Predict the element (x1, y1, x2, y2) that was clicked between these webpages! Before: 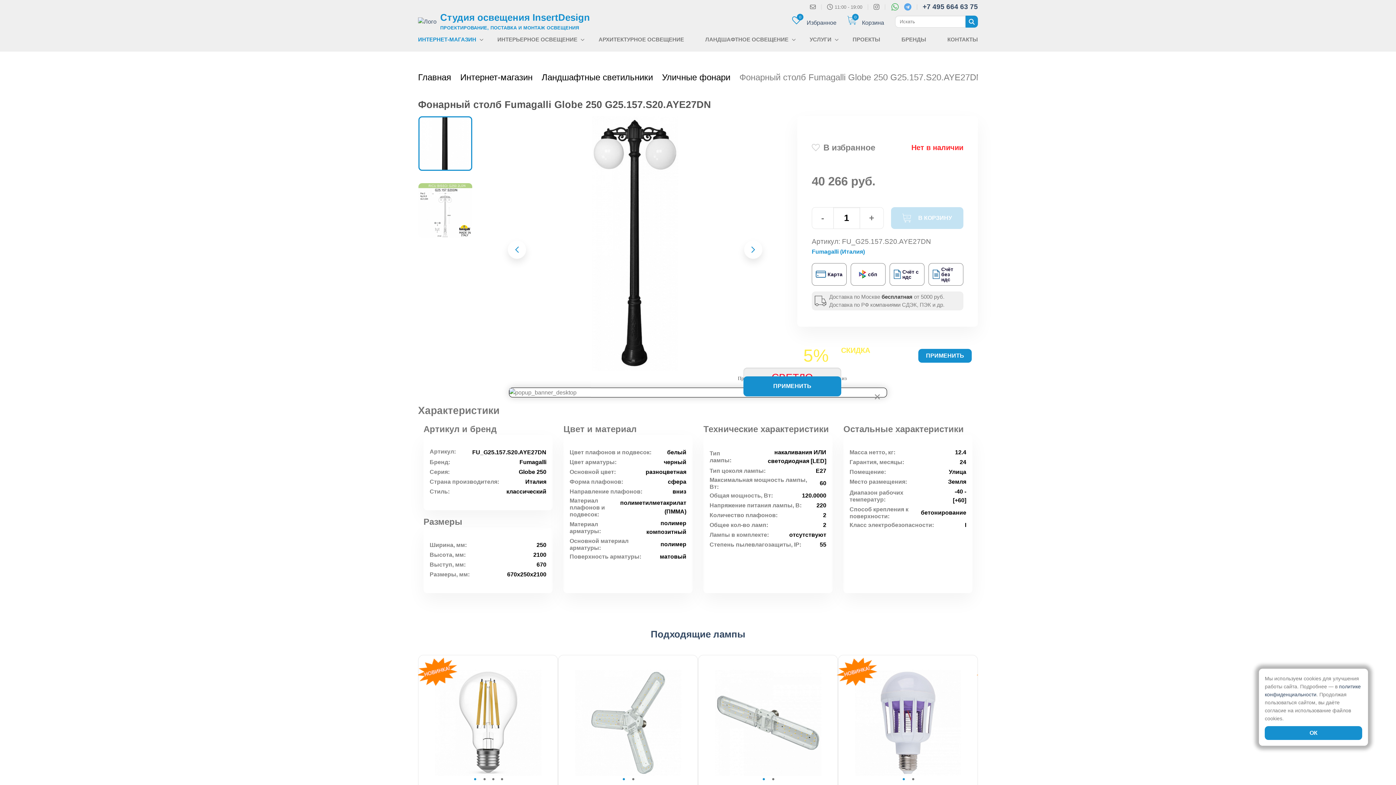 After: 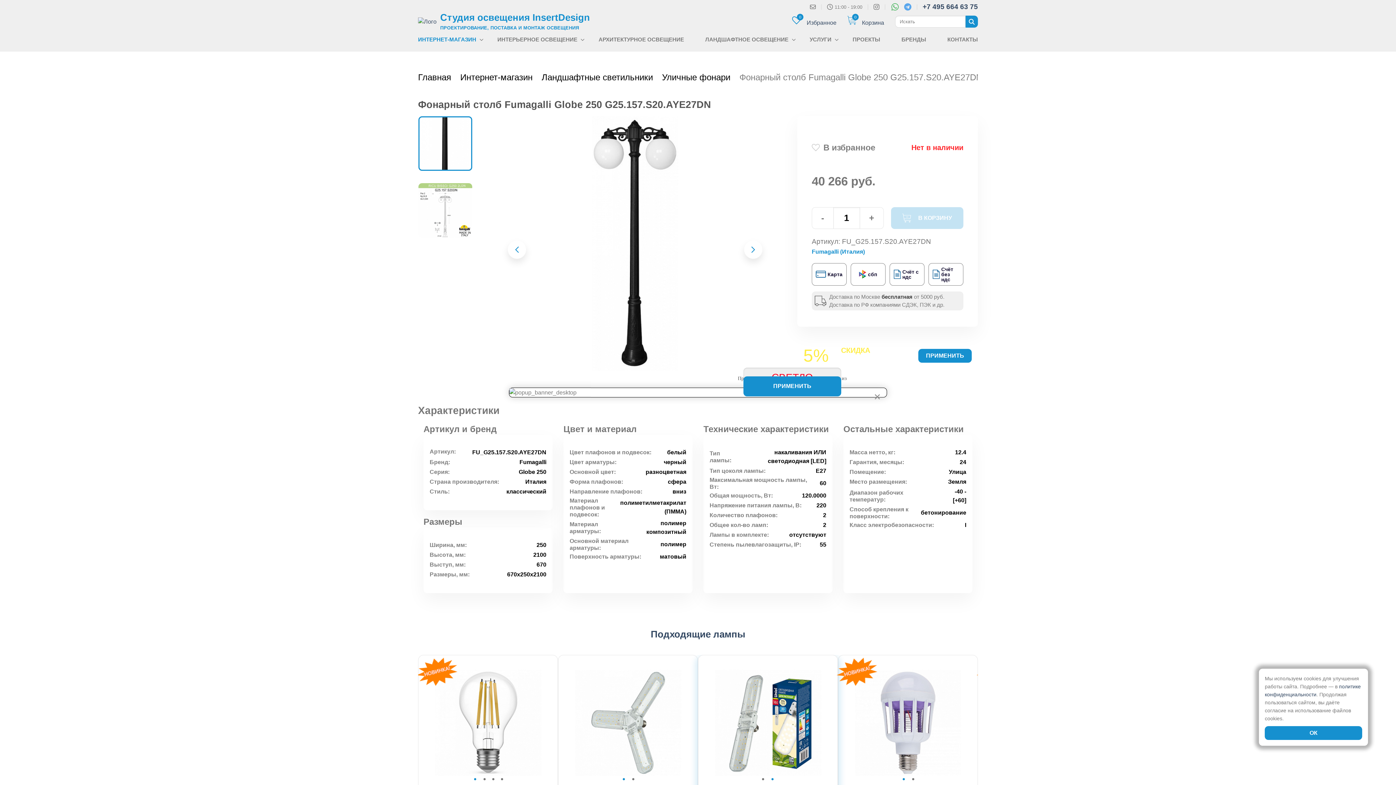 Action: label: 2 of 2 bbox: (772, 778, 774, 780)